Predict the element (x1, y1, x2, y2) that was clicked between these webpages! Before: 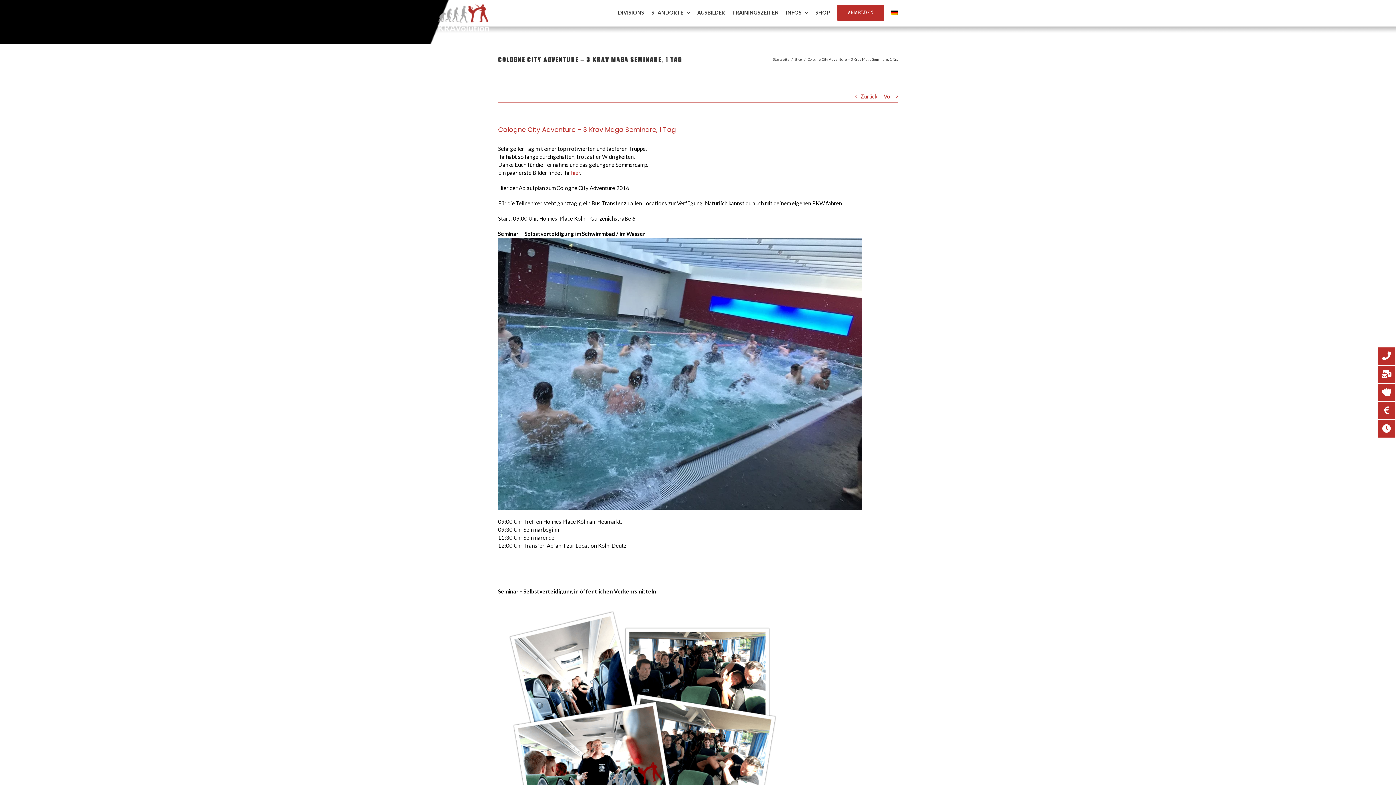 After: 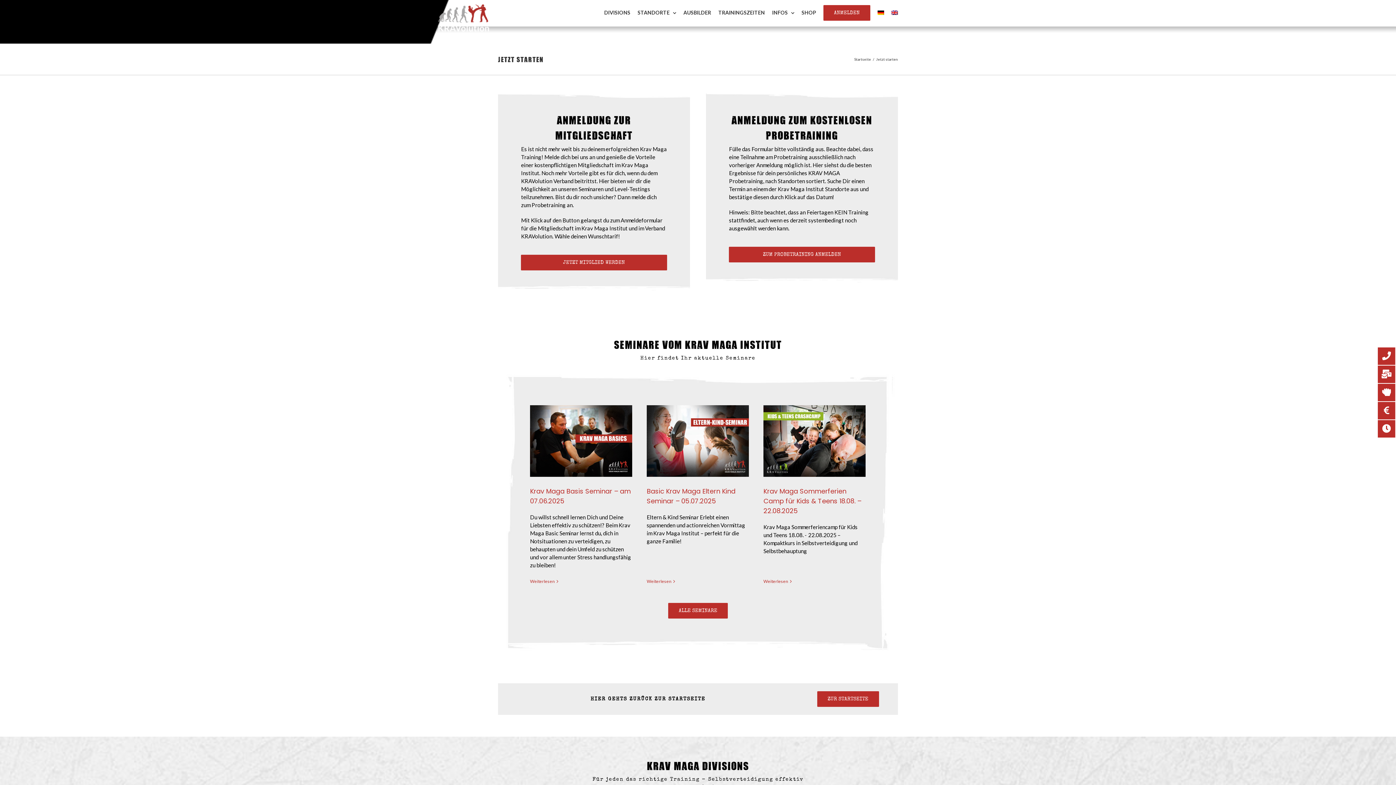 Action: label: ANMELDEN bbox: (837, 0, 884, 25)